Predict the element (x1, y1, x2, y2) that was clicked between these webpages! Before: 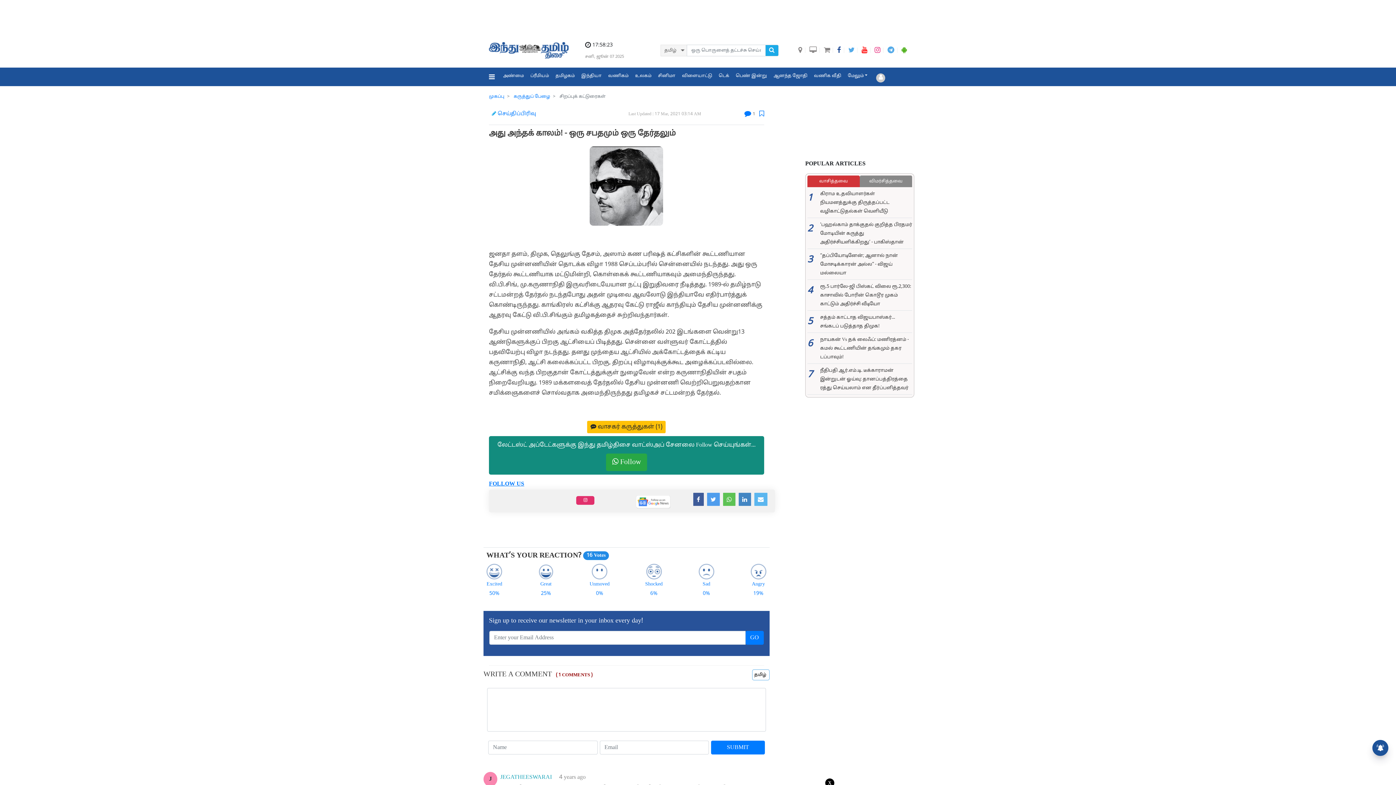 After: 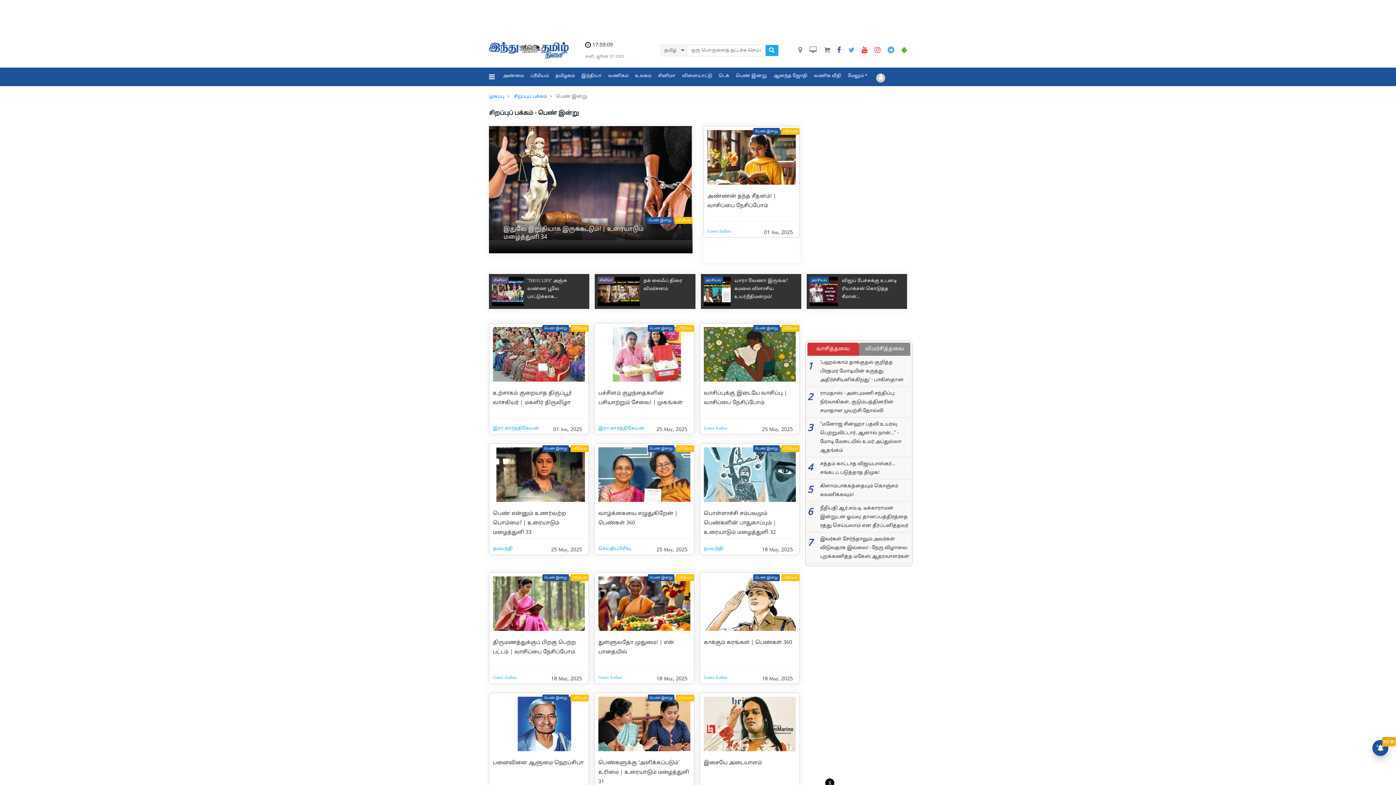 Action: label: பெண் இன்று bbox: (732, 67, 770, 84)